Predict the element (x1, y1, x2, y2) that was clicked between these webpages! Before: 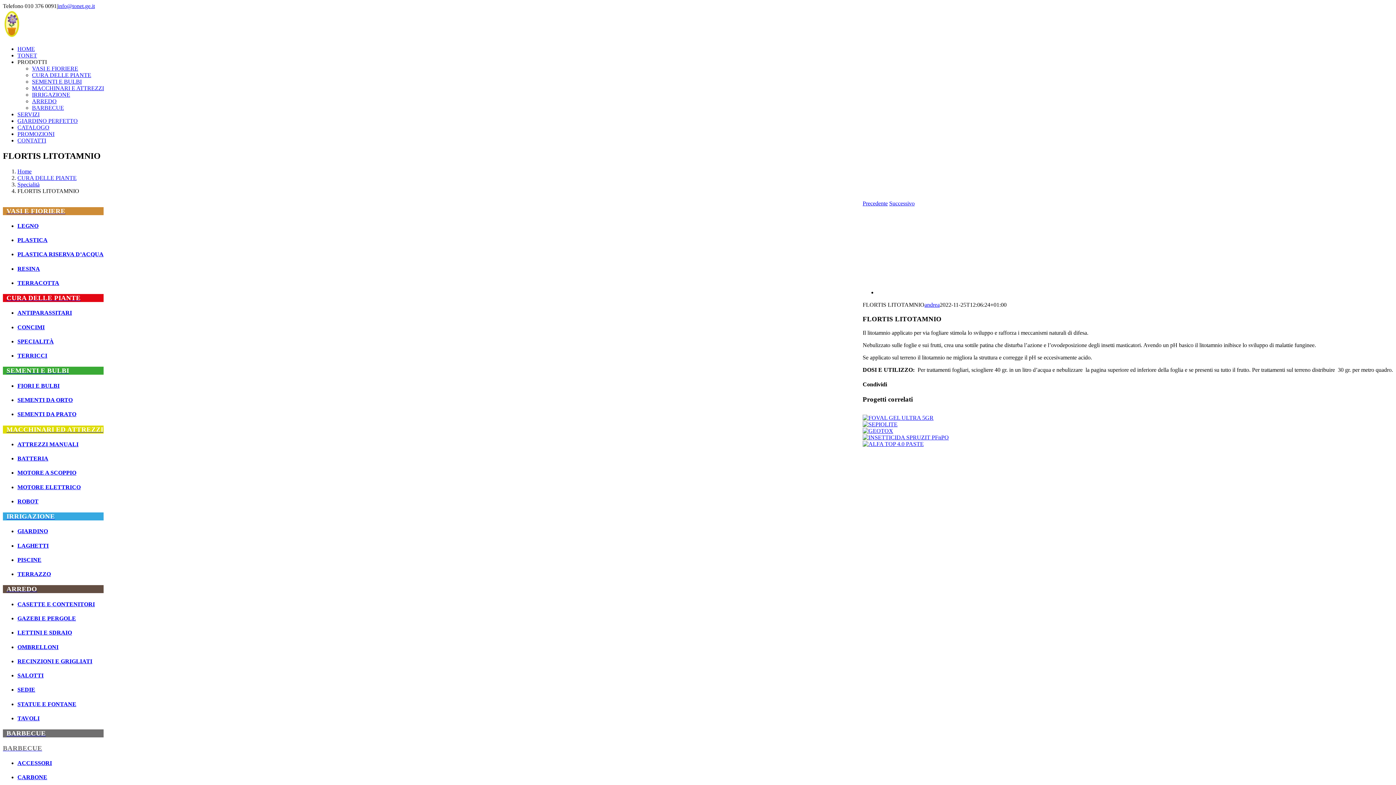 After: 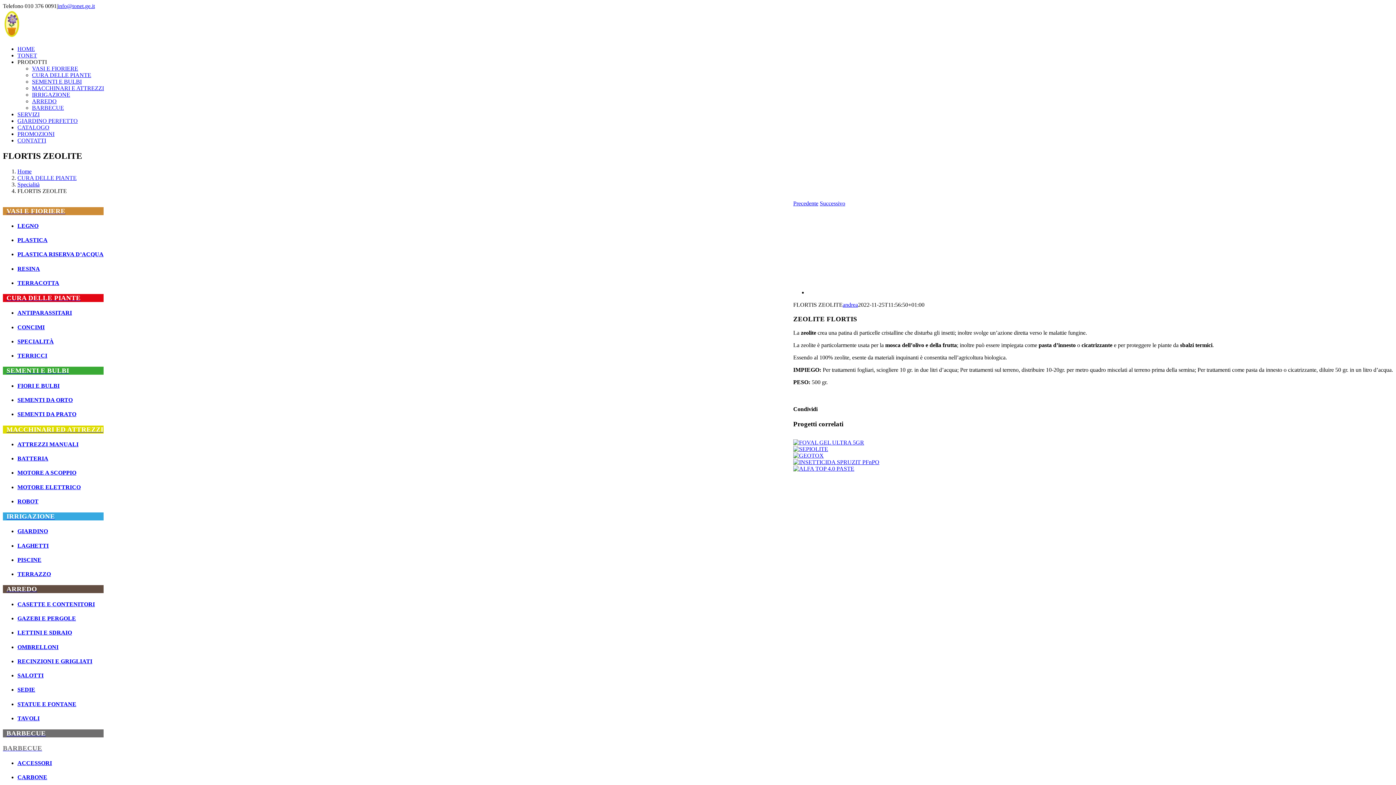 Action: label: Precedente bbox: (862, 200, 888, 206)